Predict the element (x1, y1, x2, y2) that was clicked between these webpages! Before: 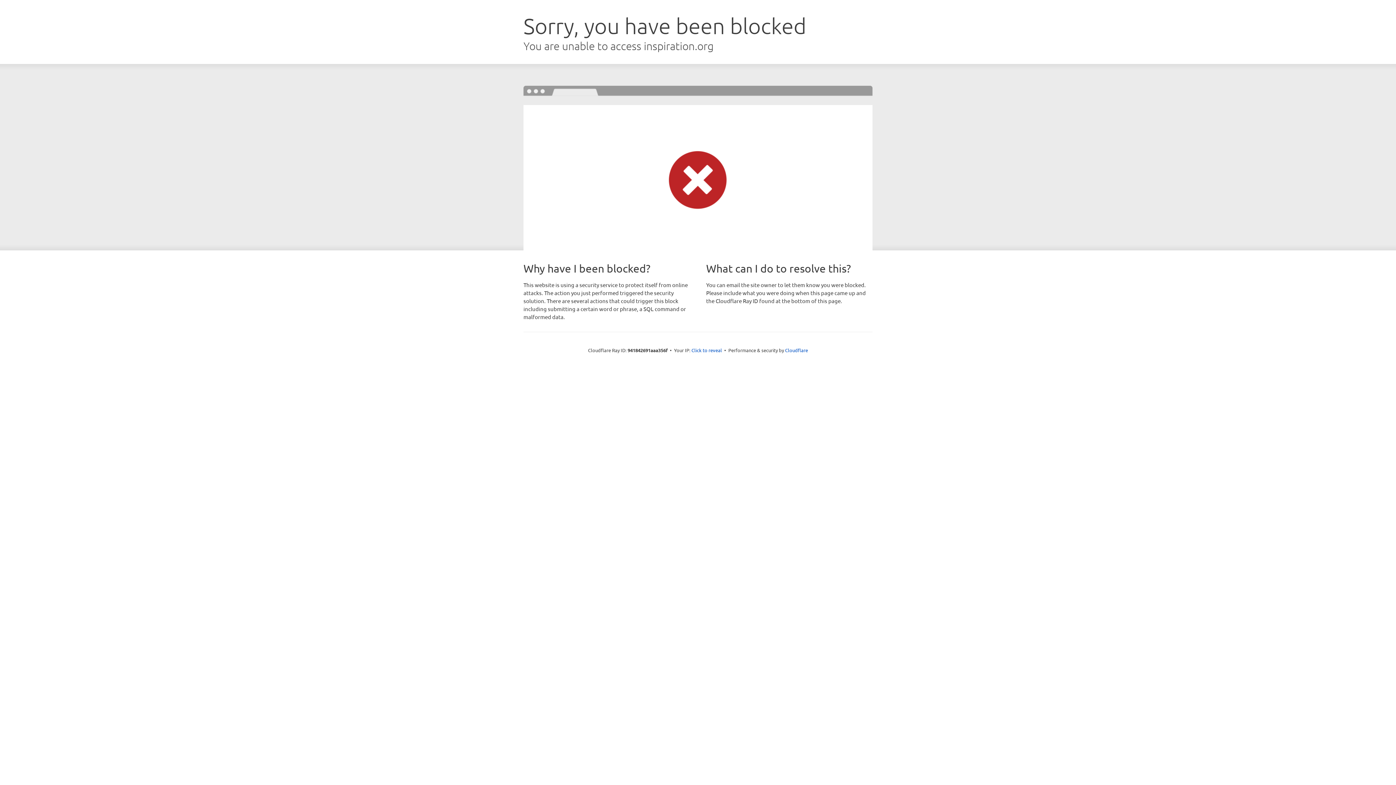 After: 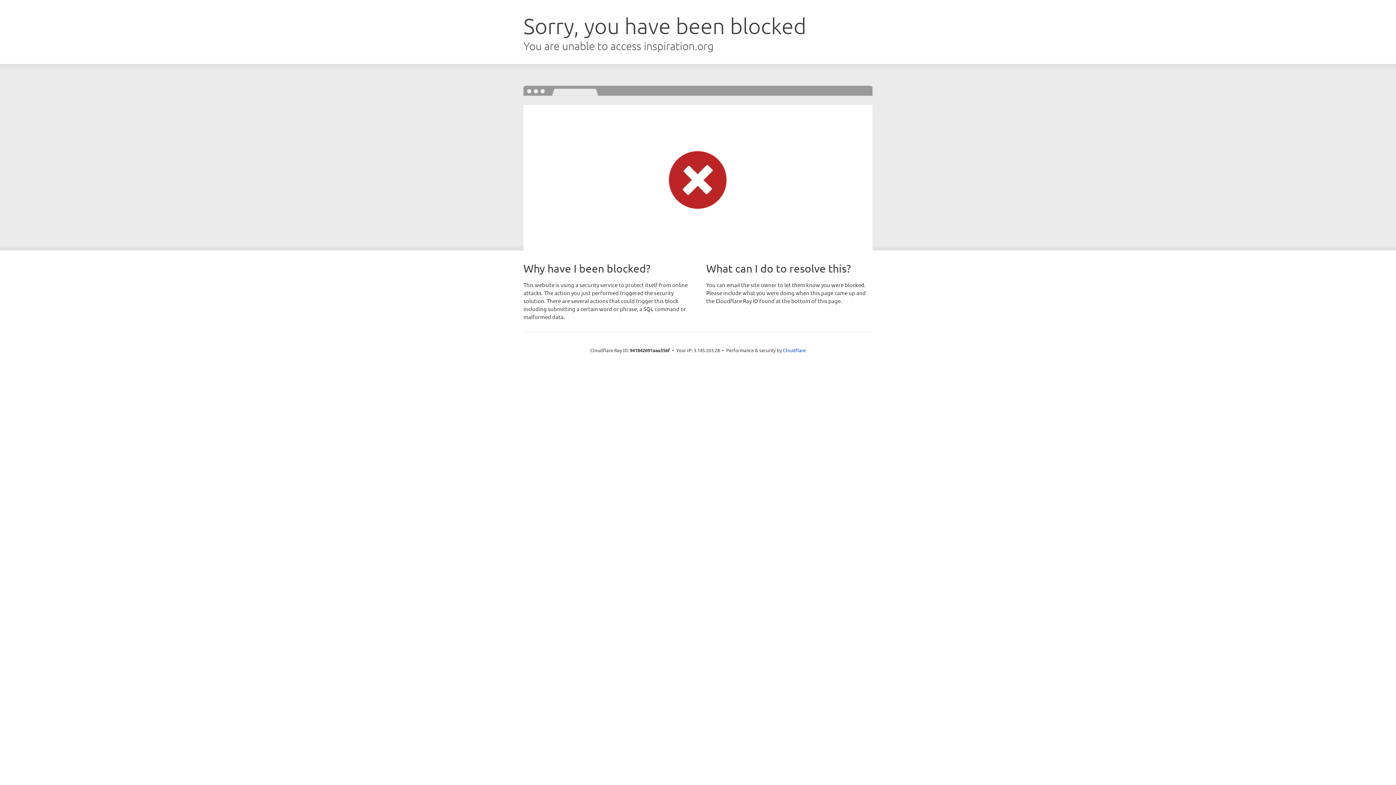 Action: bbox: (691, 346, 722, 353) label: Click to reveal